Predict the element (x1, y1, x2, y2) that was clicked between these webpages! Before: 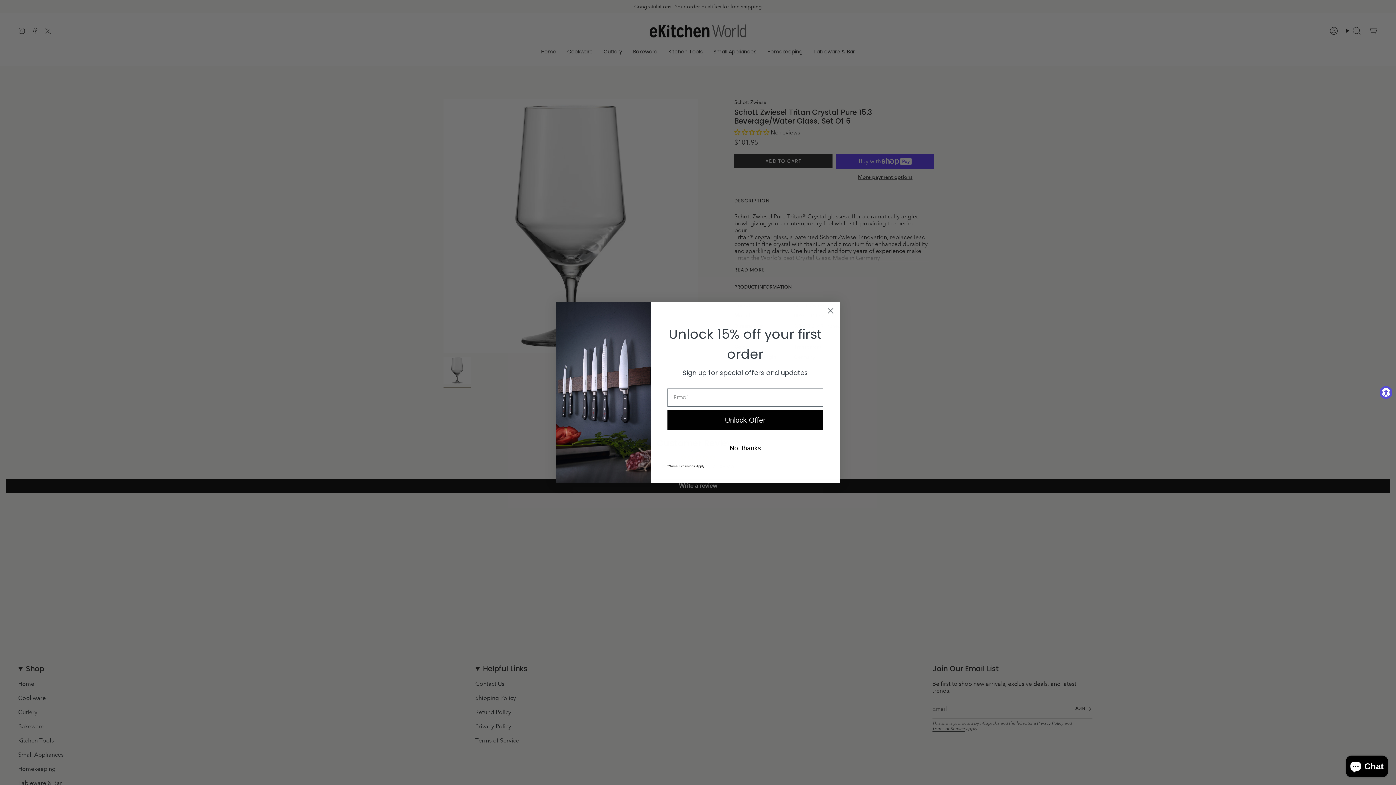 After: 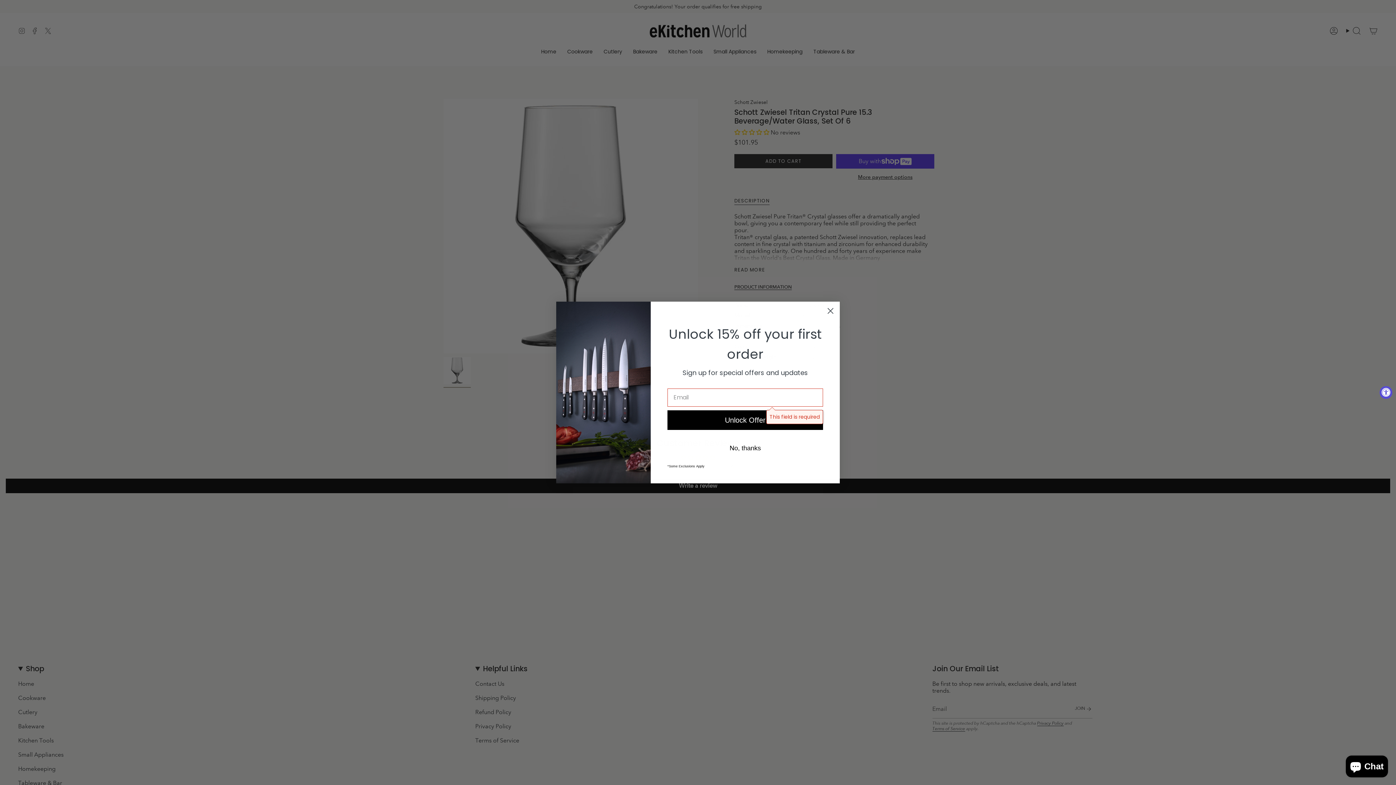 Action: label: Unlock Offer bbox: (667, 430, 823, 449)